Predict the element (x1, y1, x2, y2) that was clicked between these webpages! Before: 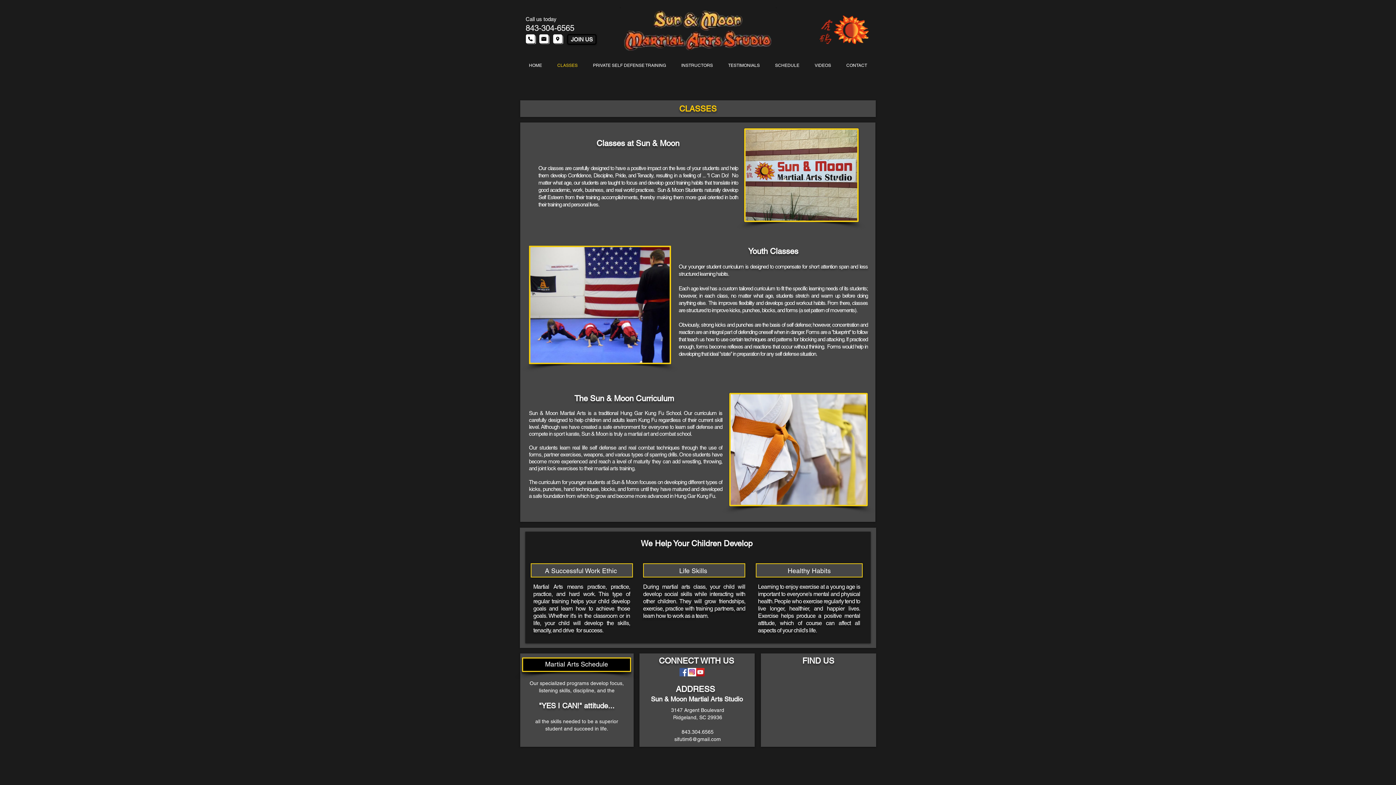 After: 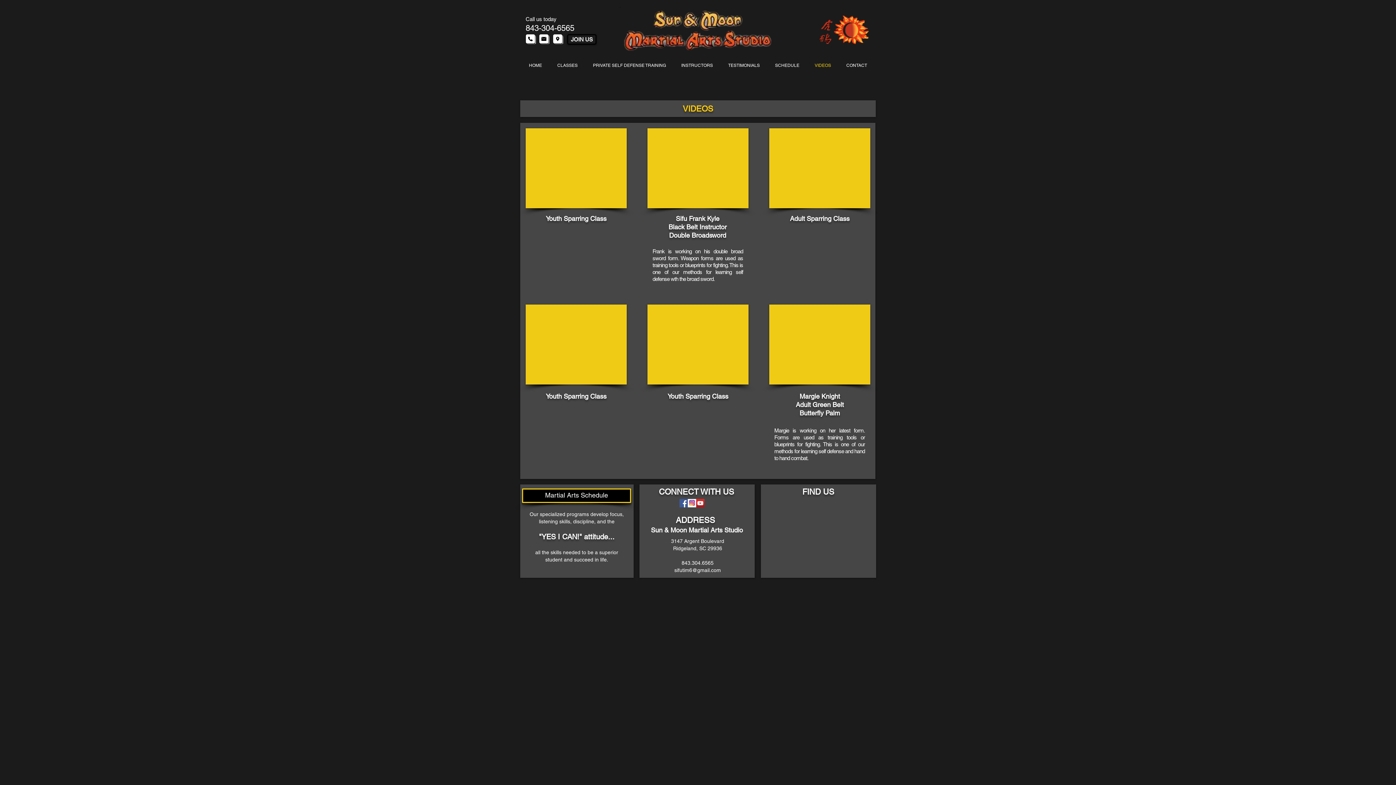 Action: label: VIDEOS bbox: (807, 57, 838, 73)